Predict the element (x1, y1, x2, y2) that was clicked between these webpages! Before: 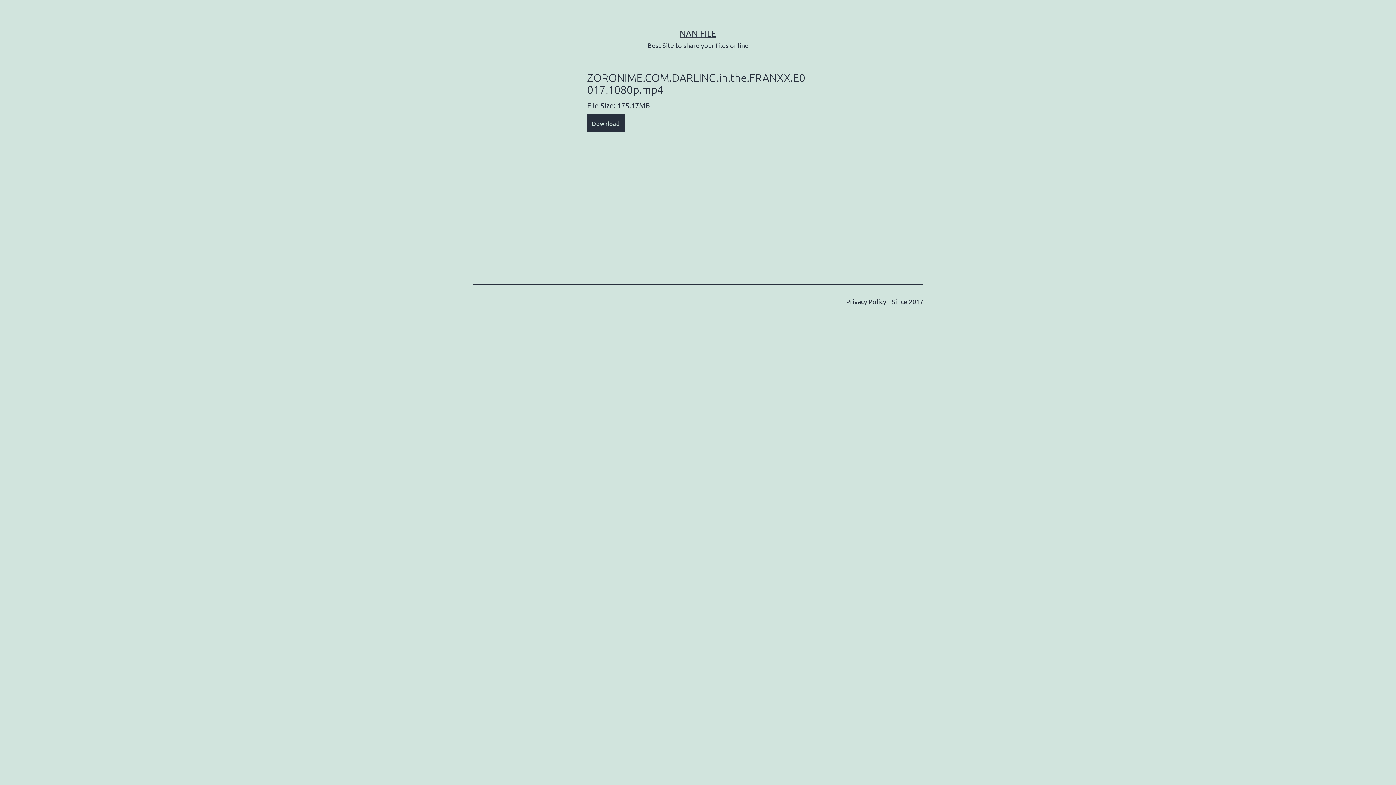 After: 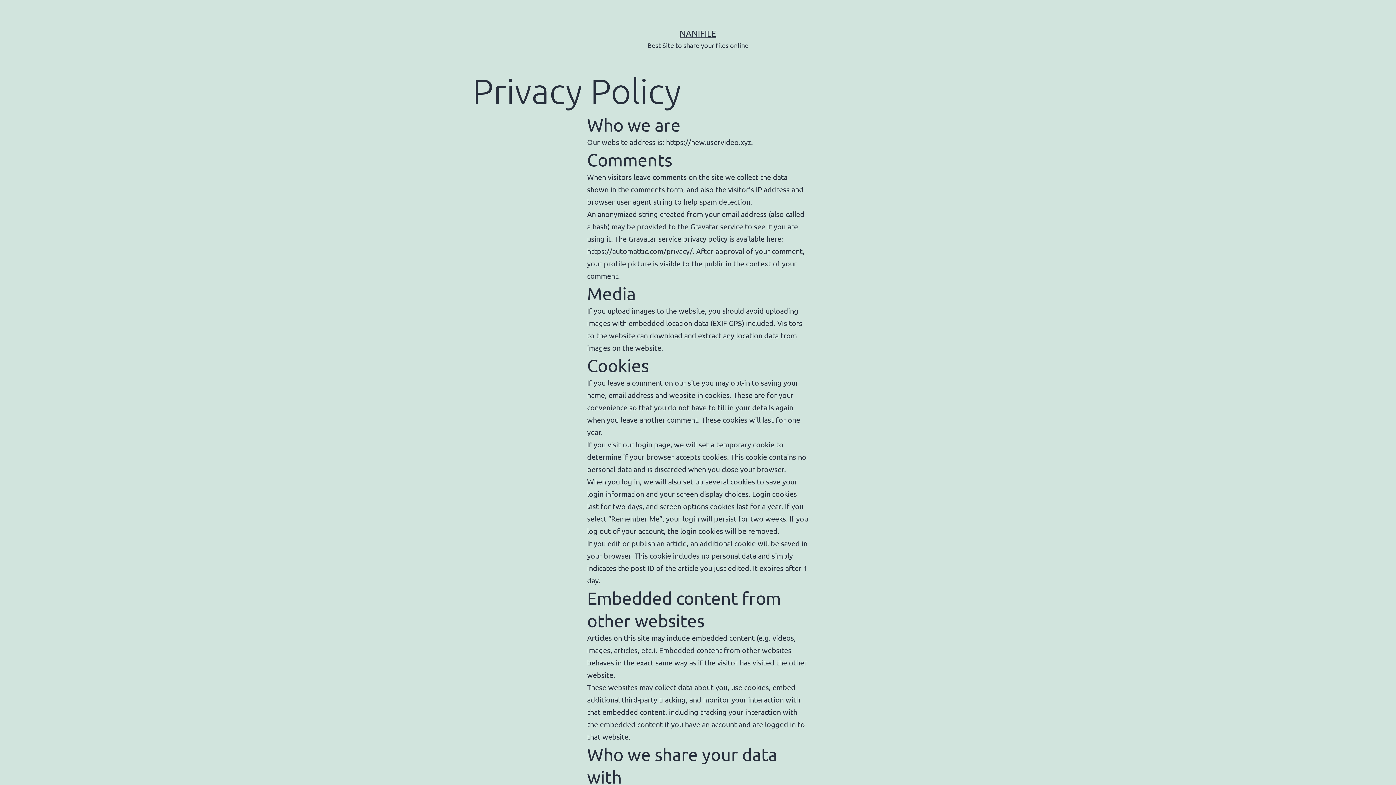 Action: bbox: (846, 297, 886, 305) label: Privacy Policy